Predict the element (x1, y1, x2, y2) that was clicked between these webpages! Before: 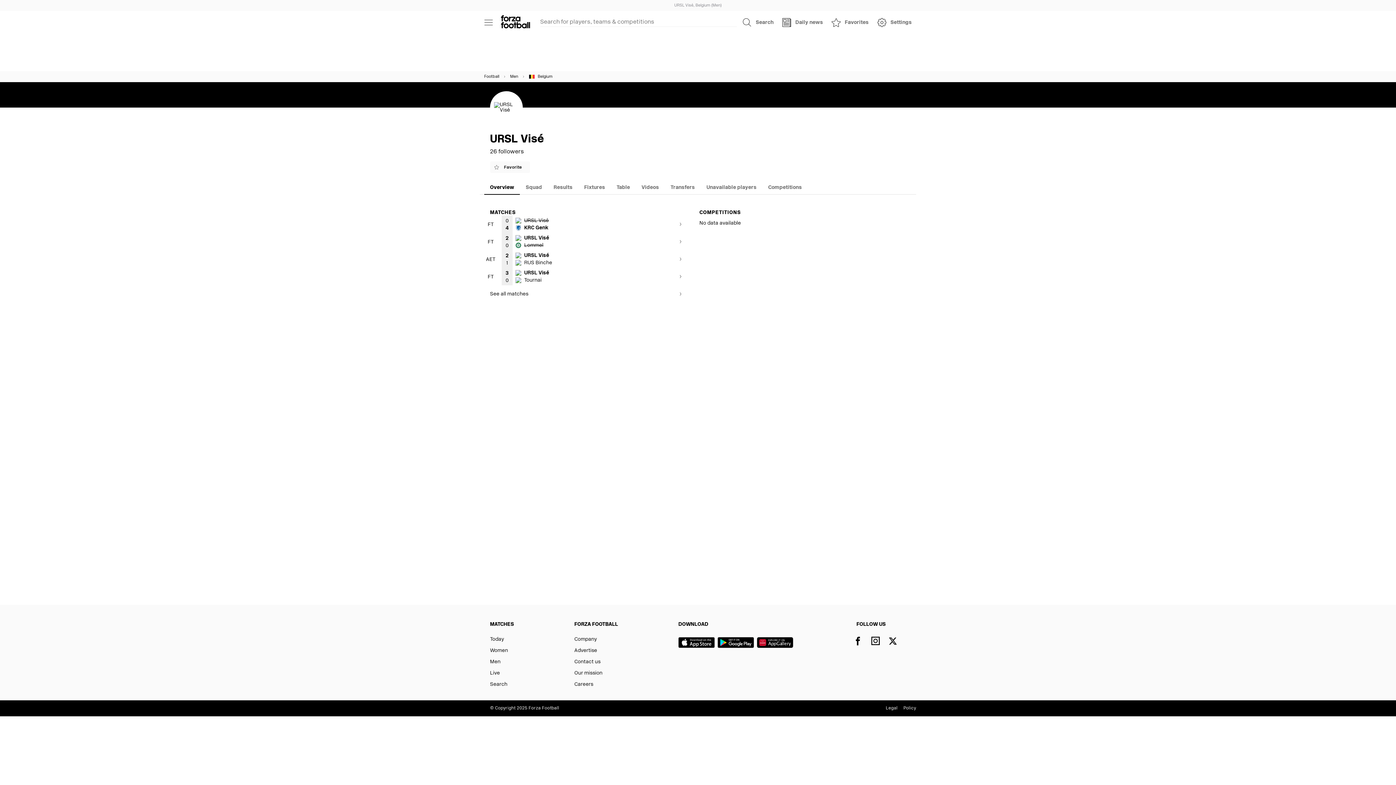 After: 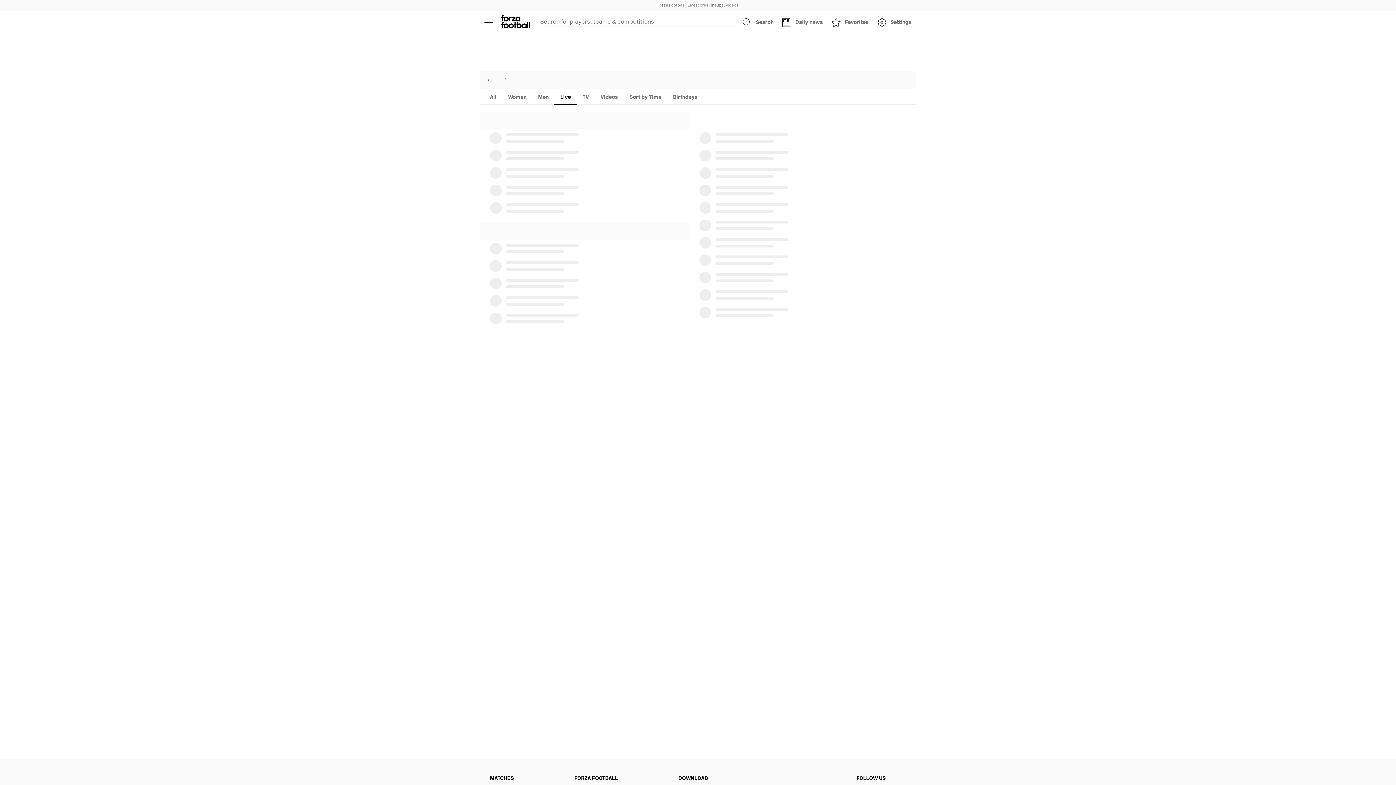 Action: bbox: (490, 668, 514, 679) label: Live